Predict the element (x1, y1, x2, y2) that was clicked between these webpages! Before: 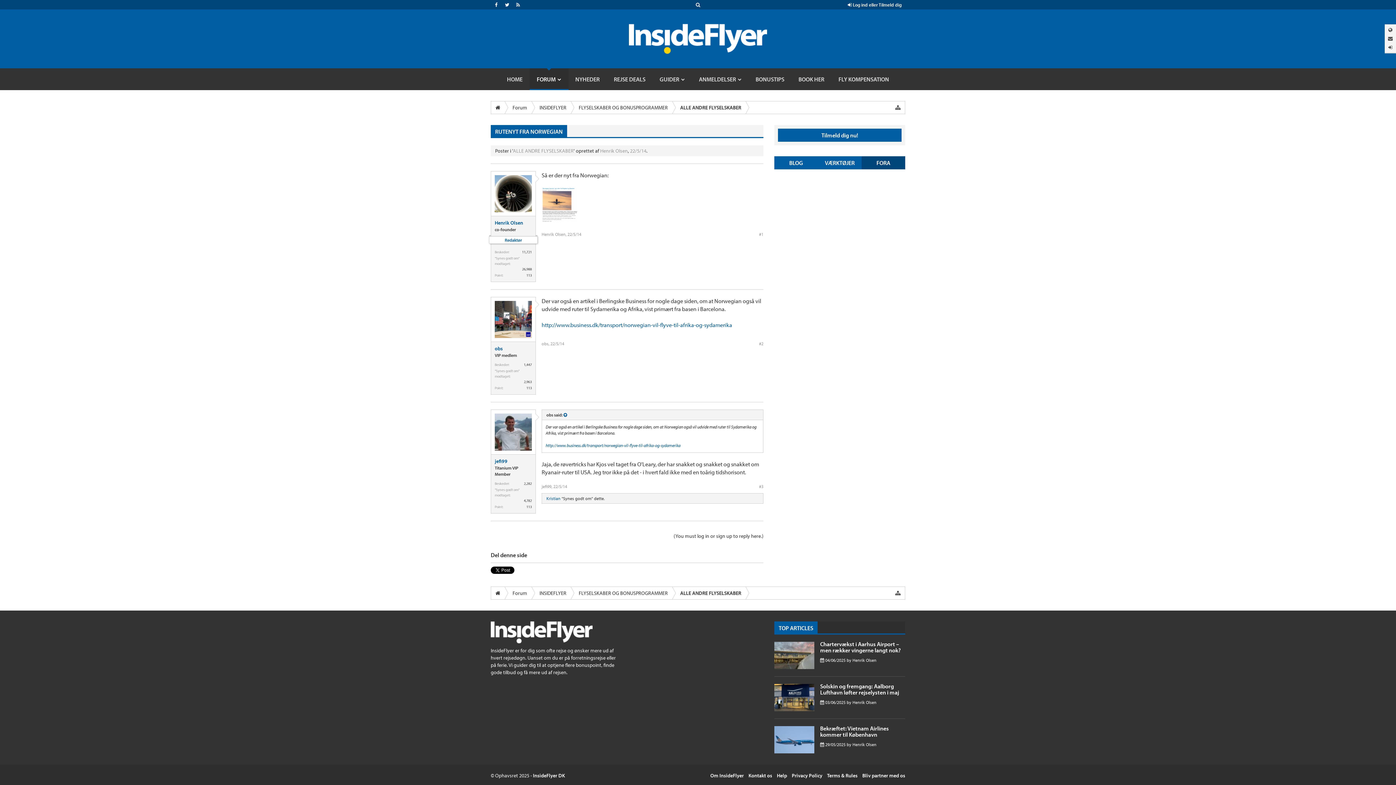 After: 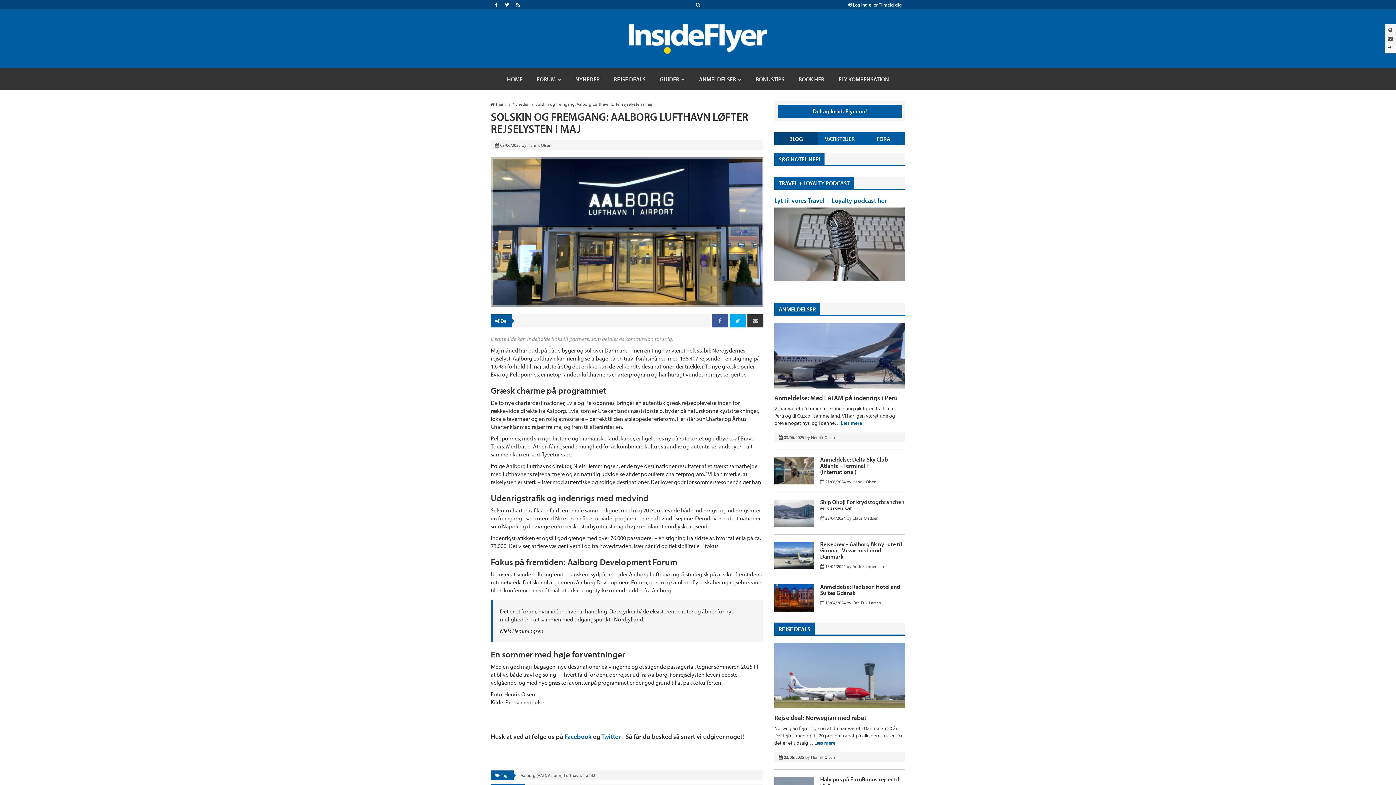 Action: bbox: (820, 700, 845, 705) label:  03/06/2025